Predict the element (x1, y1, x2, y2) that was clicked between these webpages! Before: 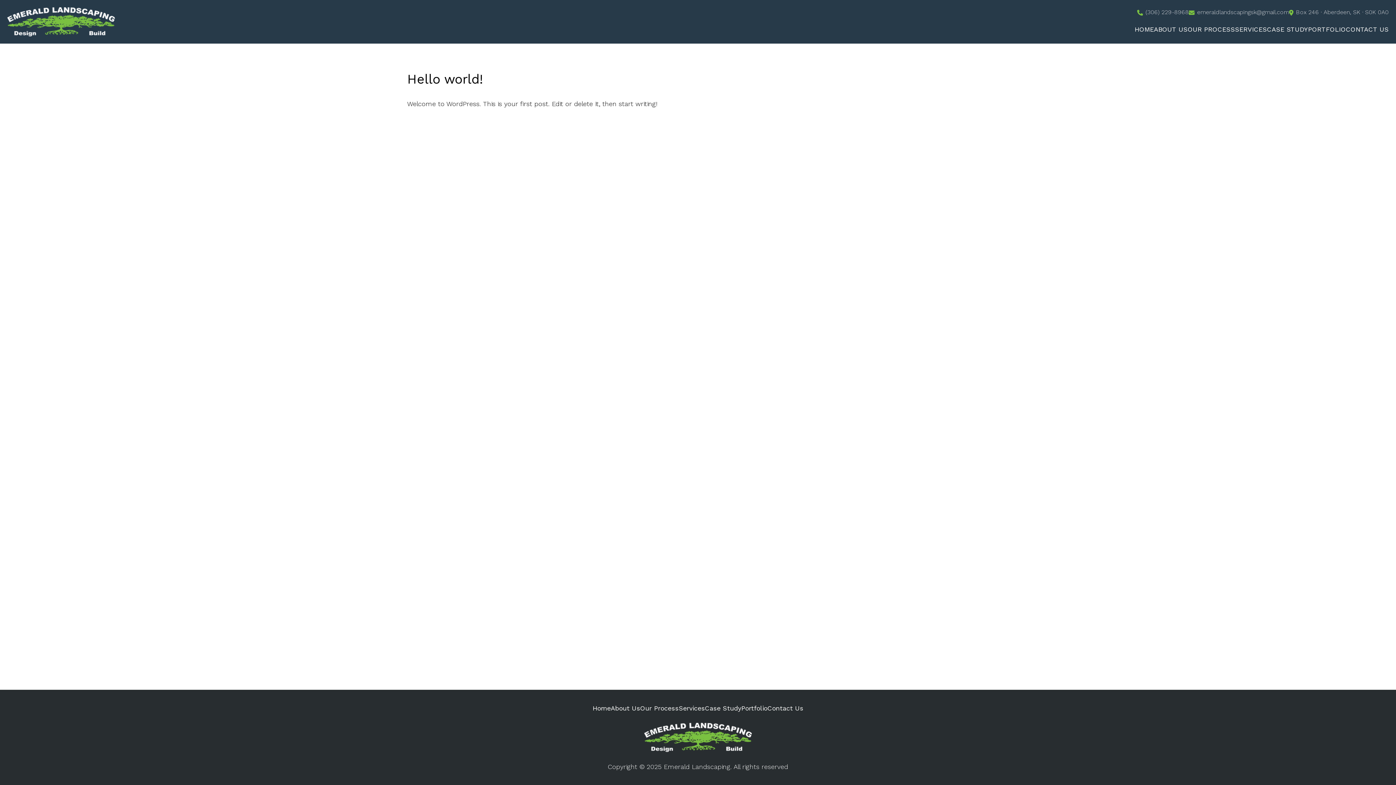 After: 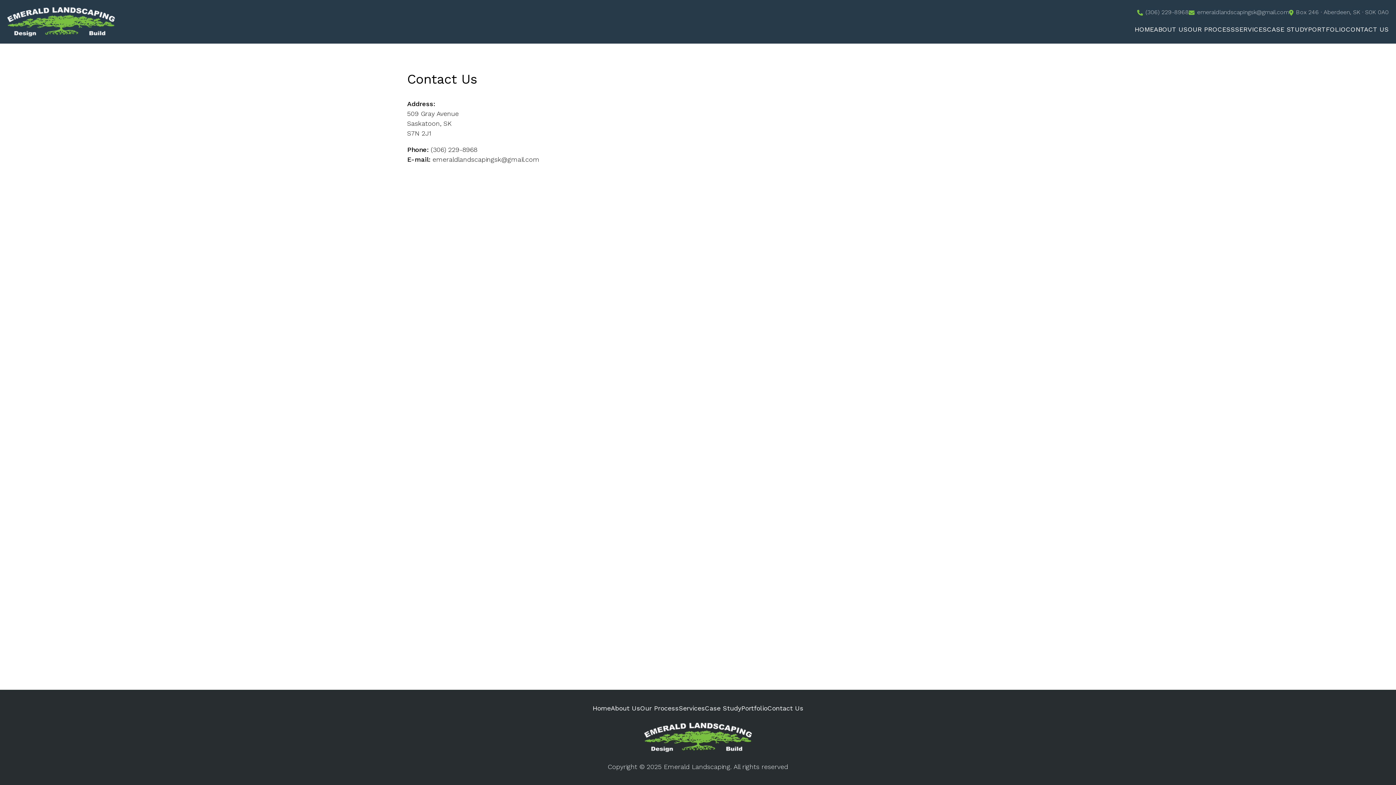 Action: bbox: (1346, 25, 1389, 35) label: CONTACT US